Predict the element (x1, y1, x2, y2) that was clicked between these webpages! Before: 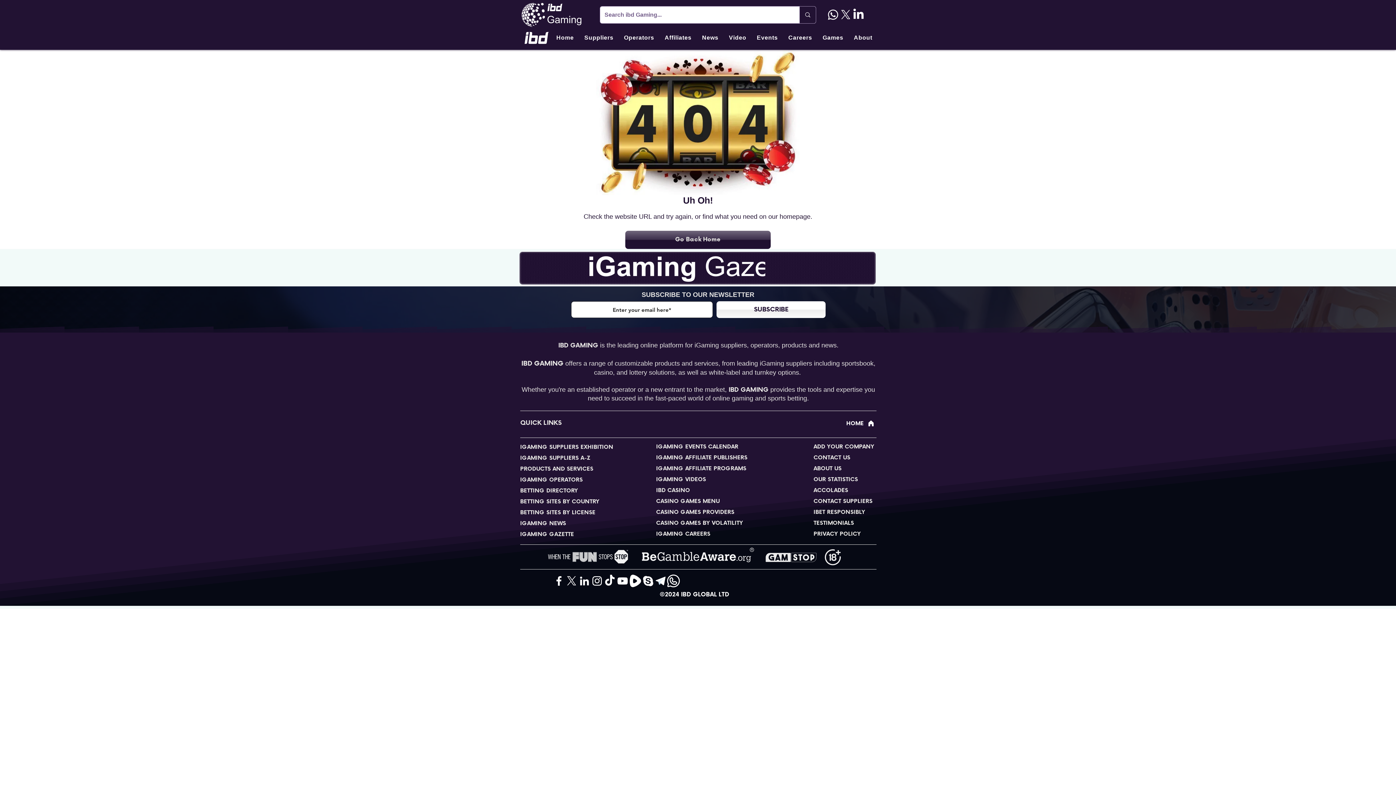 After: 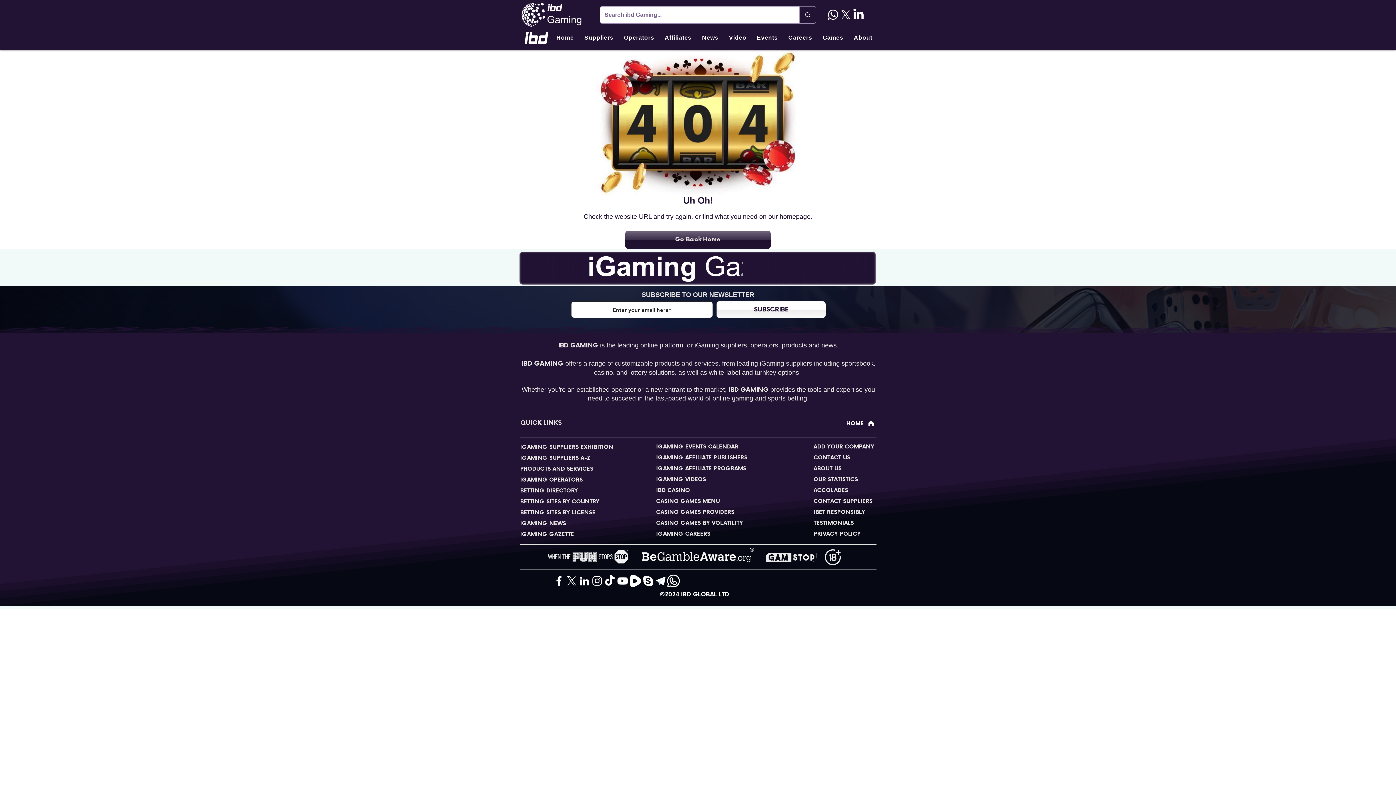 Action: label: Instagram bbox: (590, 574, 603, 587)